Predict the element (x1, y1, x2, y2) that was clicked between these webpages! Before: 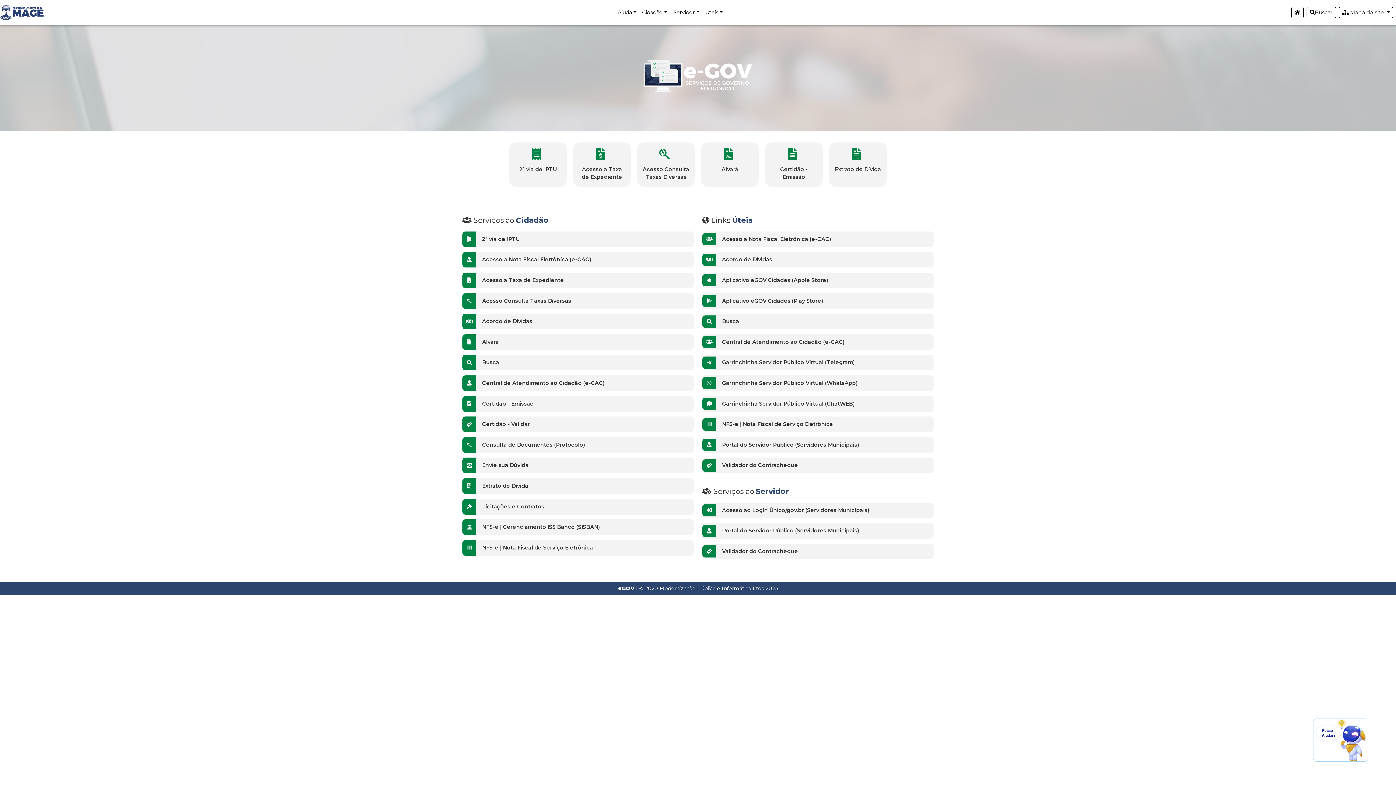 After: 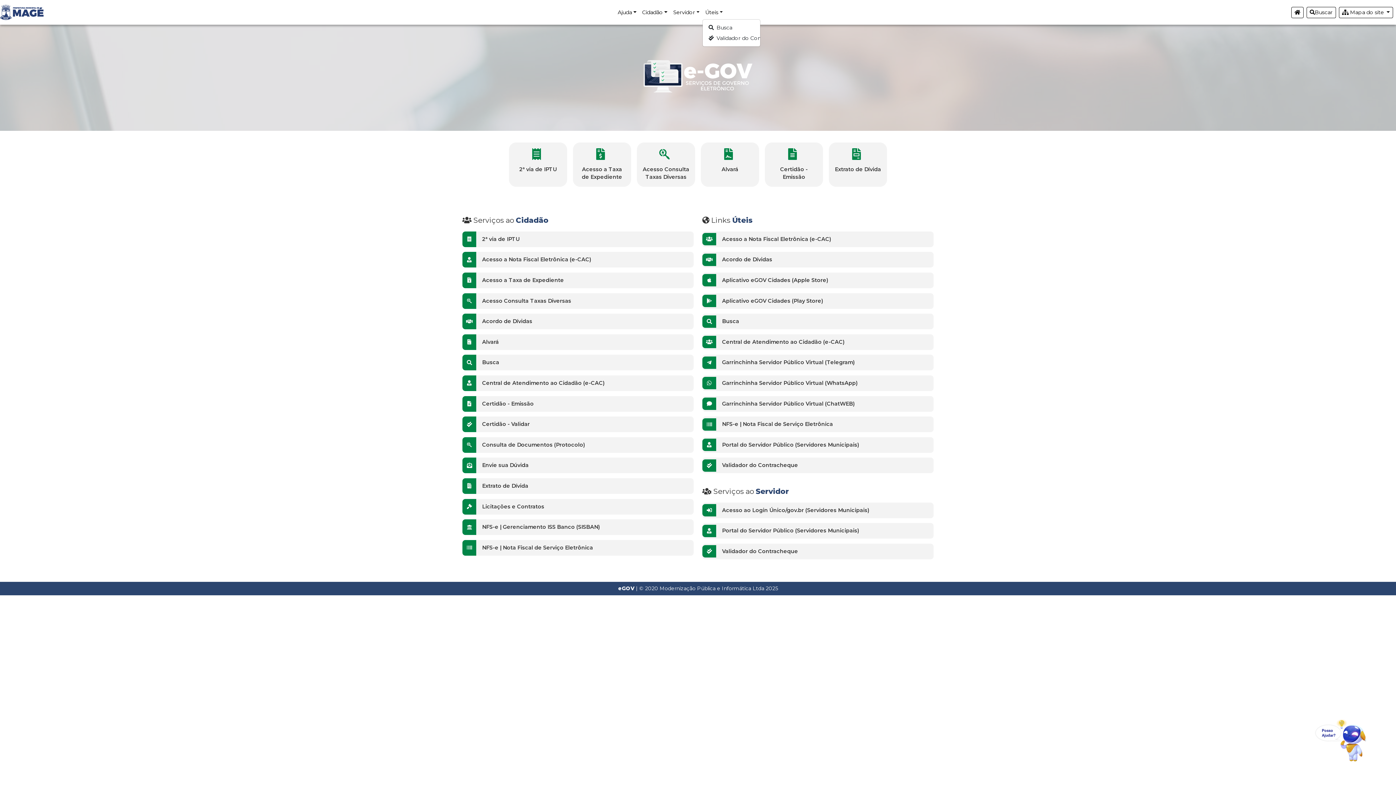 Action: bbox: (702, 5, 725, 19) label: Úteis